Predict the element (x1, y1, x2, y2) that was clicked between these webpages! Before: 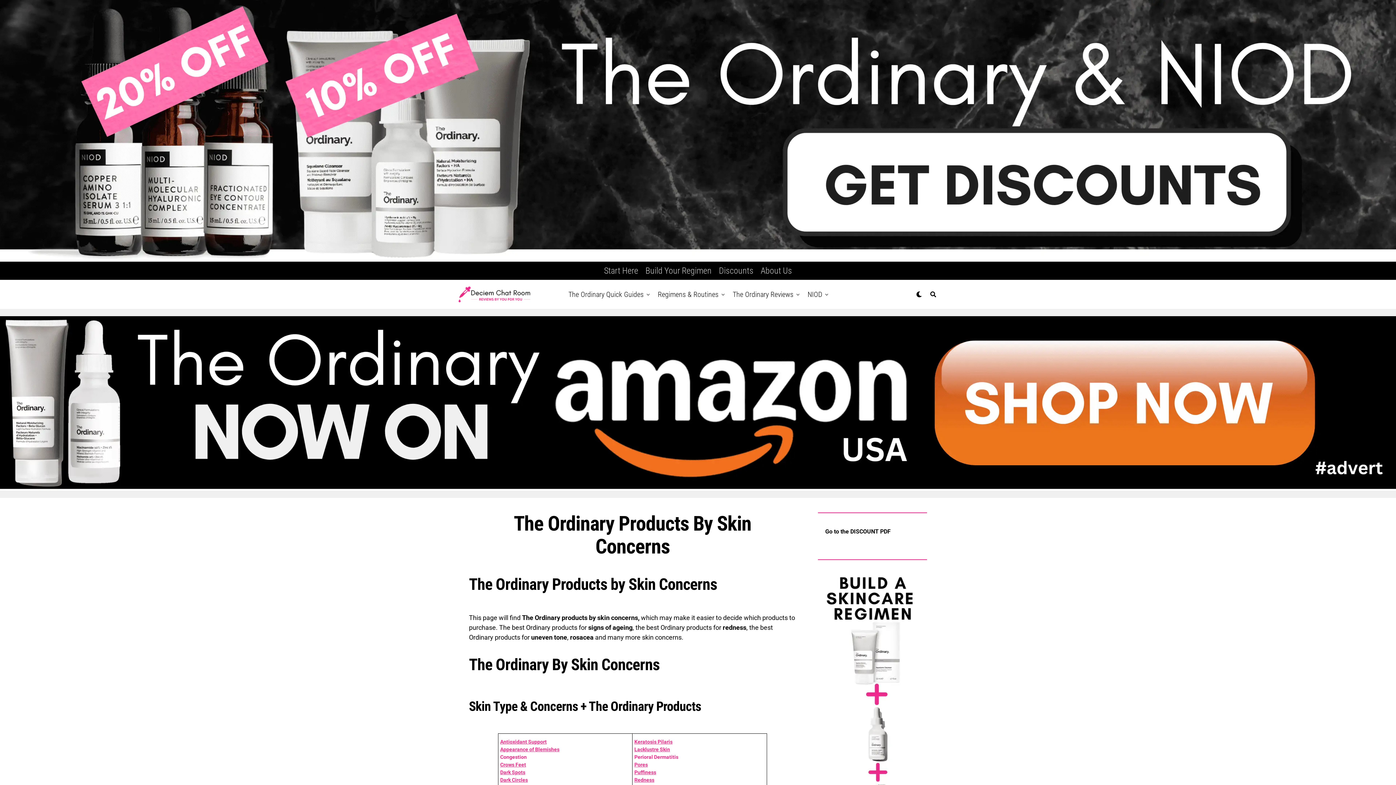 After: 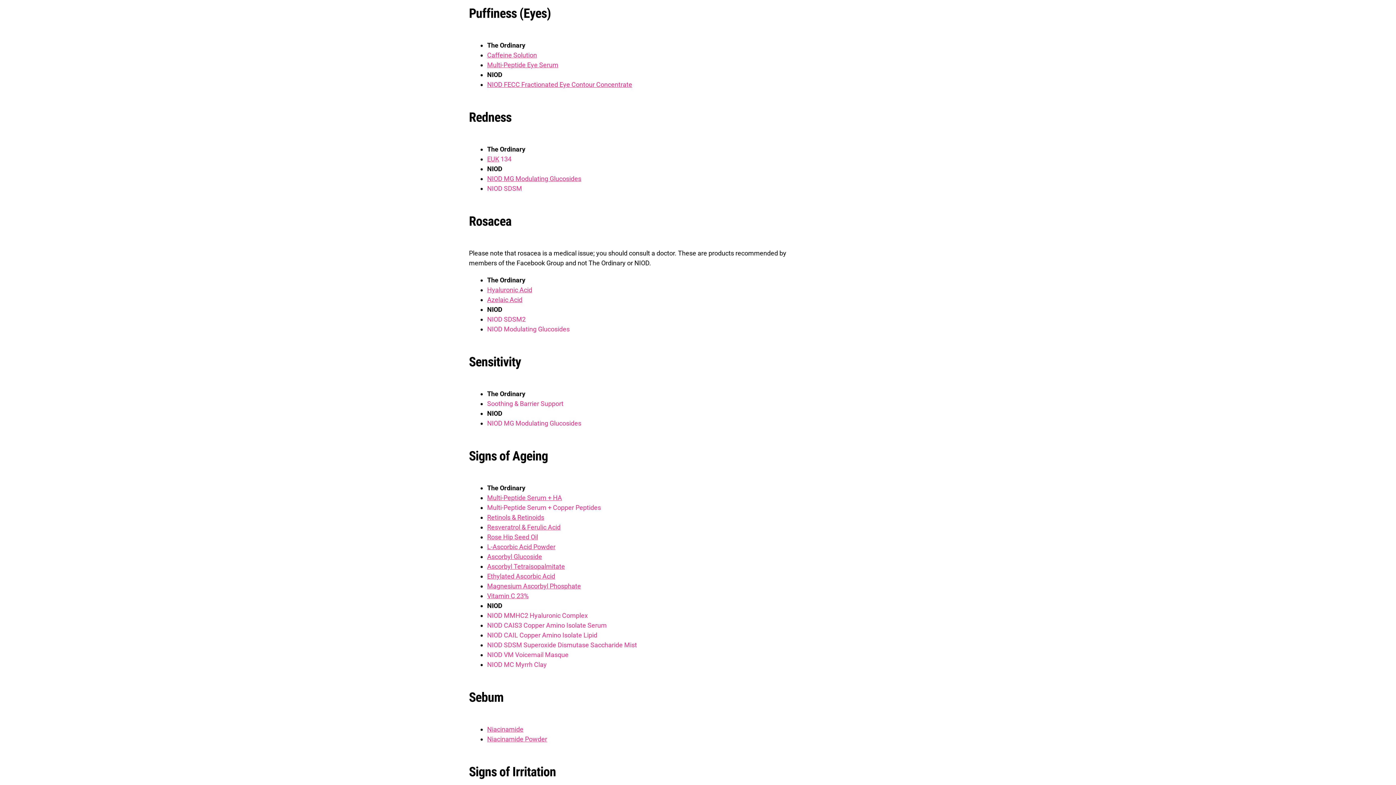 Action: bbox: (634, 769, 656, 775) label: Puffiness